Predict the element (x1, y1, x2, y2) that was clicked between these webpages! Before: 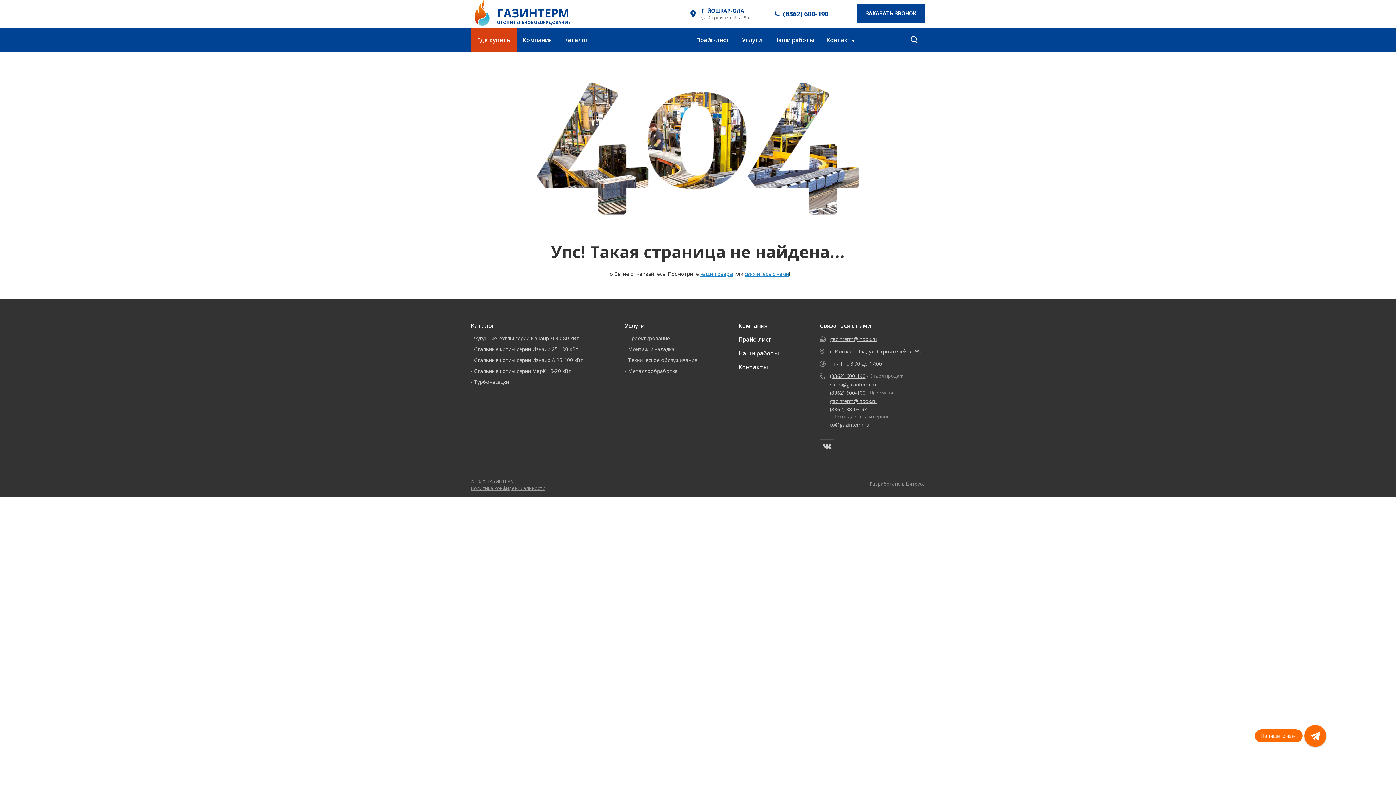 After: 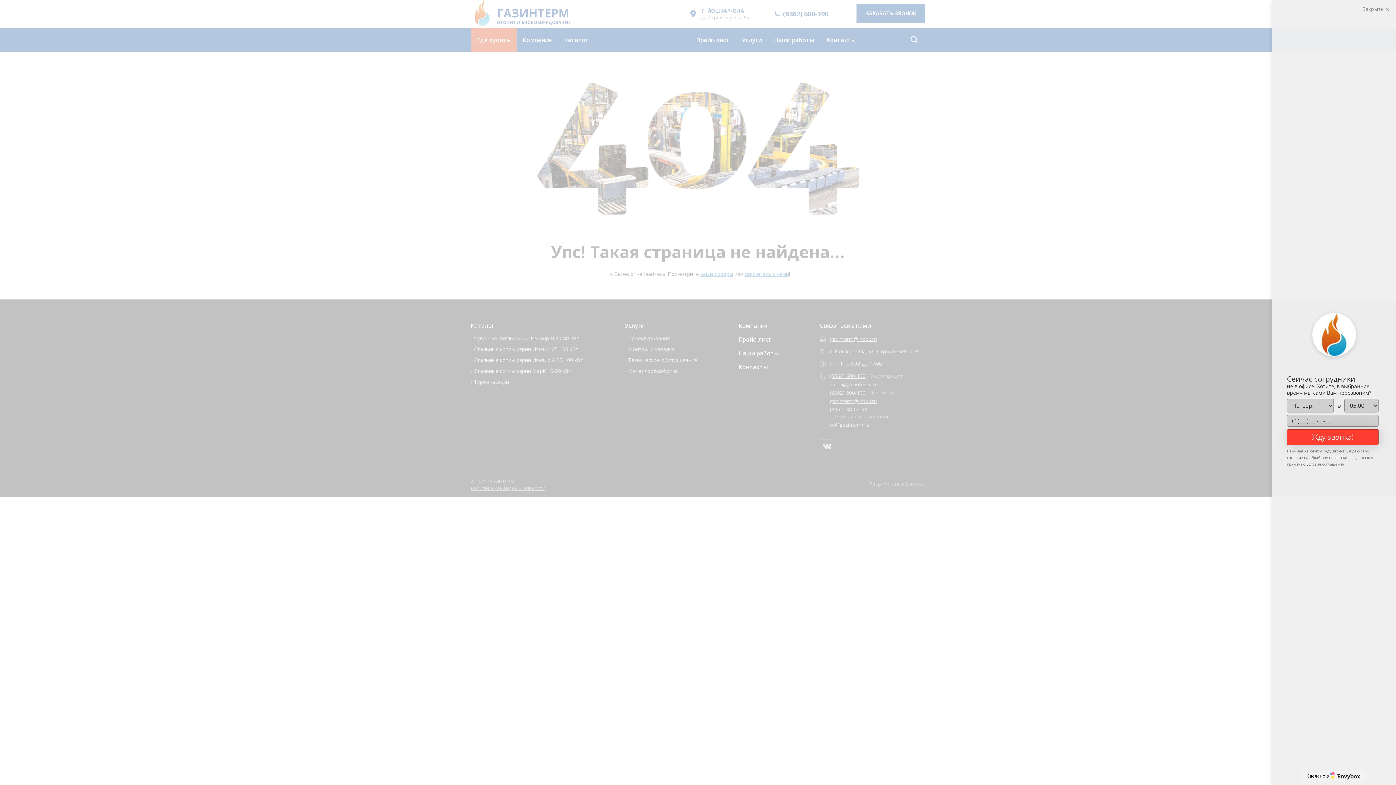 Action: bbox: (830, 397, 877, 404) label: gazinterm@inbox.ru